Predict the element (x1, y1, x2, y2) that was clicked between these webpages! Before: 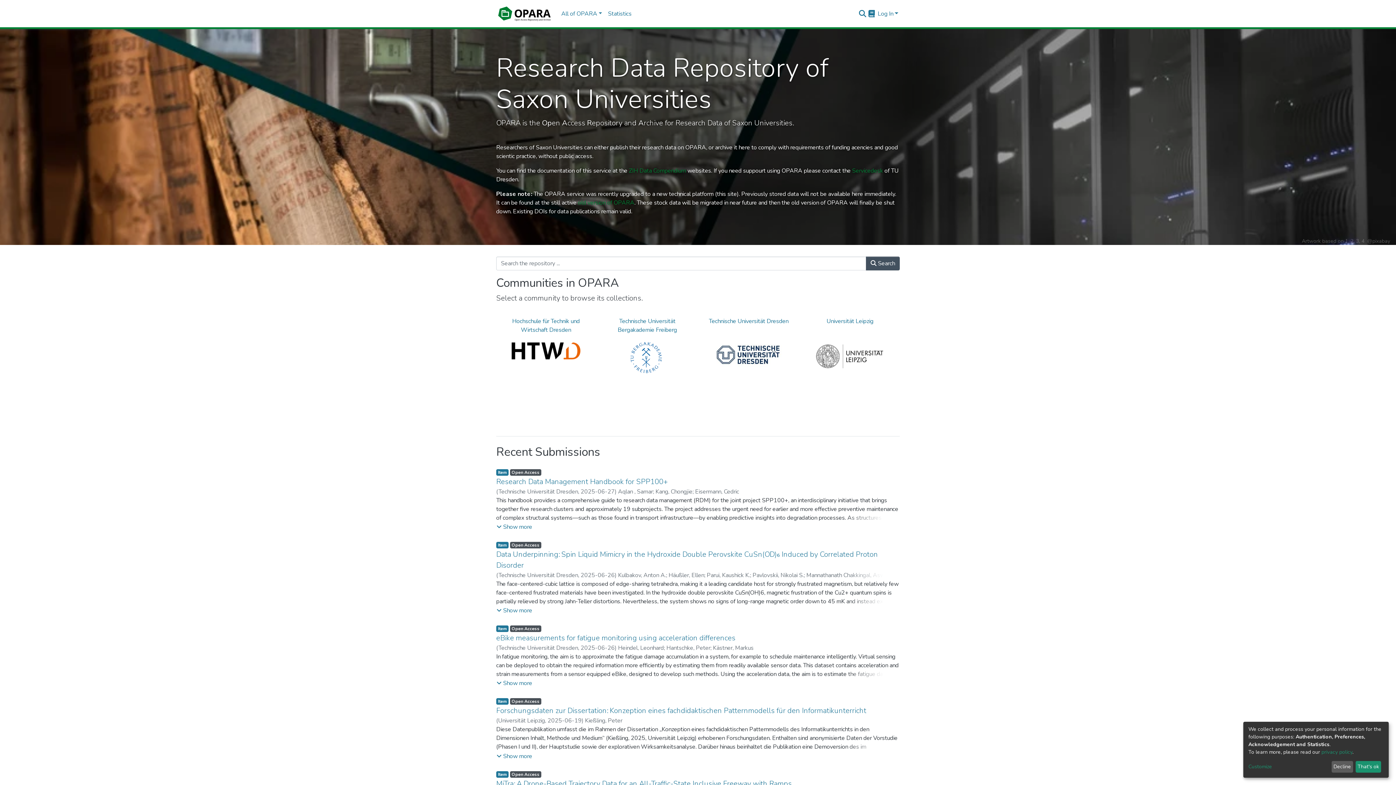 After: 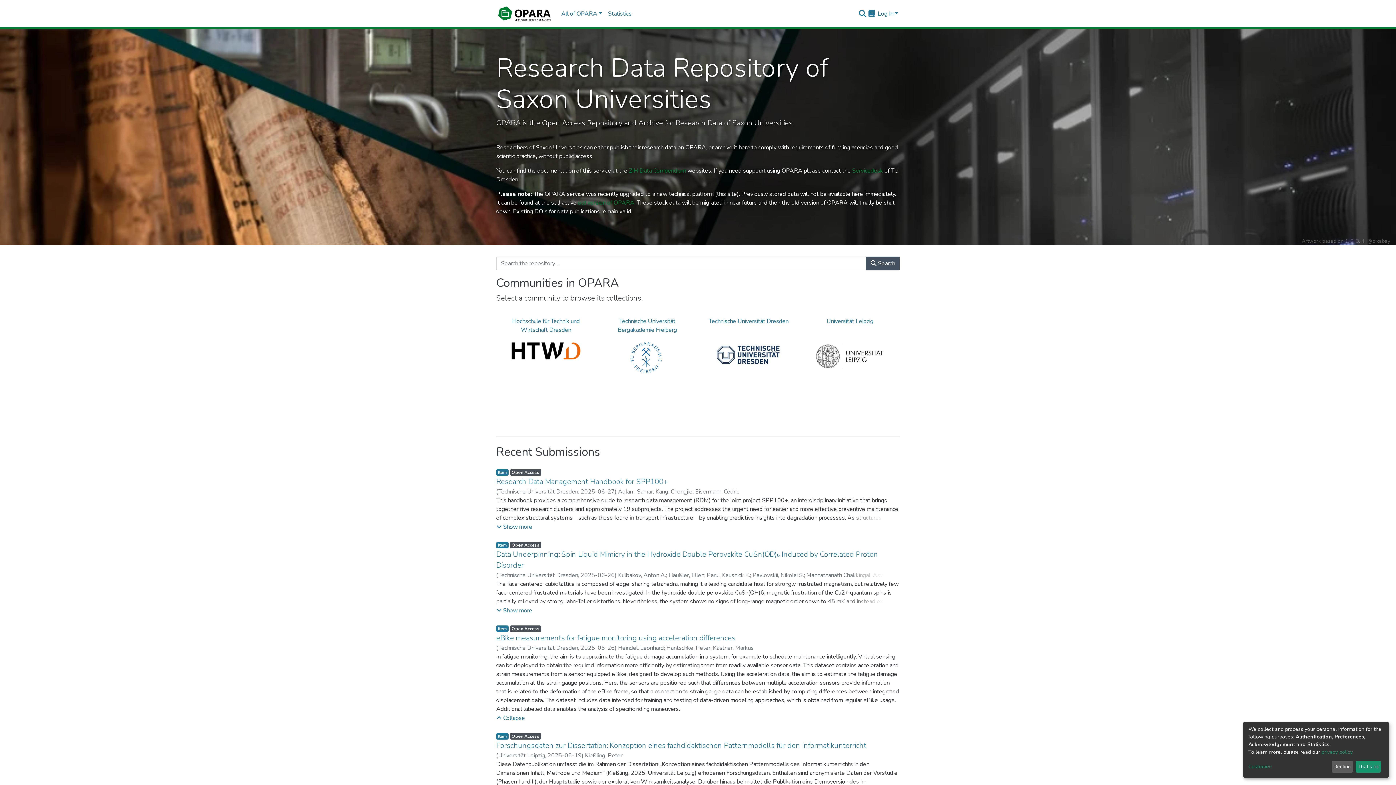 Action: label: Show more bbox: (496, 649, 532, 659)